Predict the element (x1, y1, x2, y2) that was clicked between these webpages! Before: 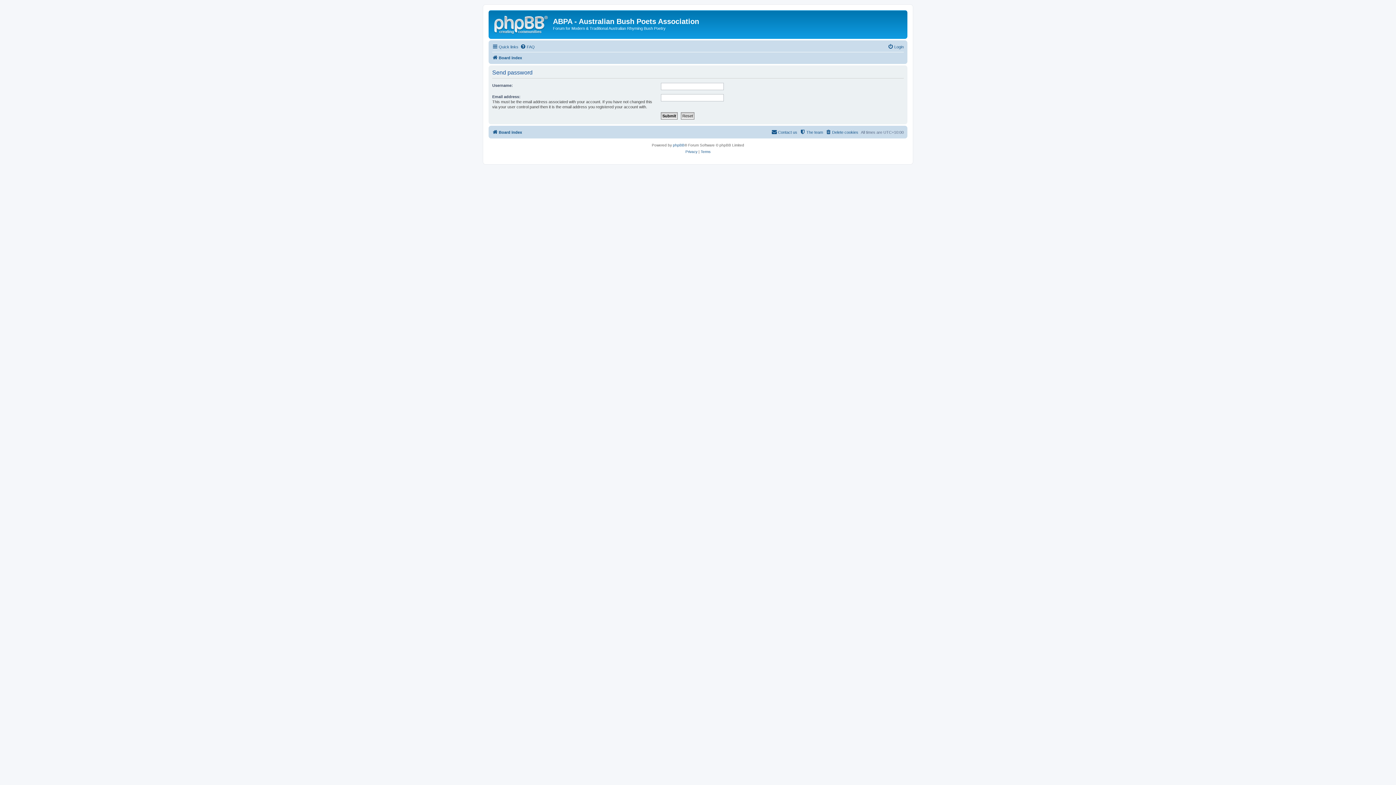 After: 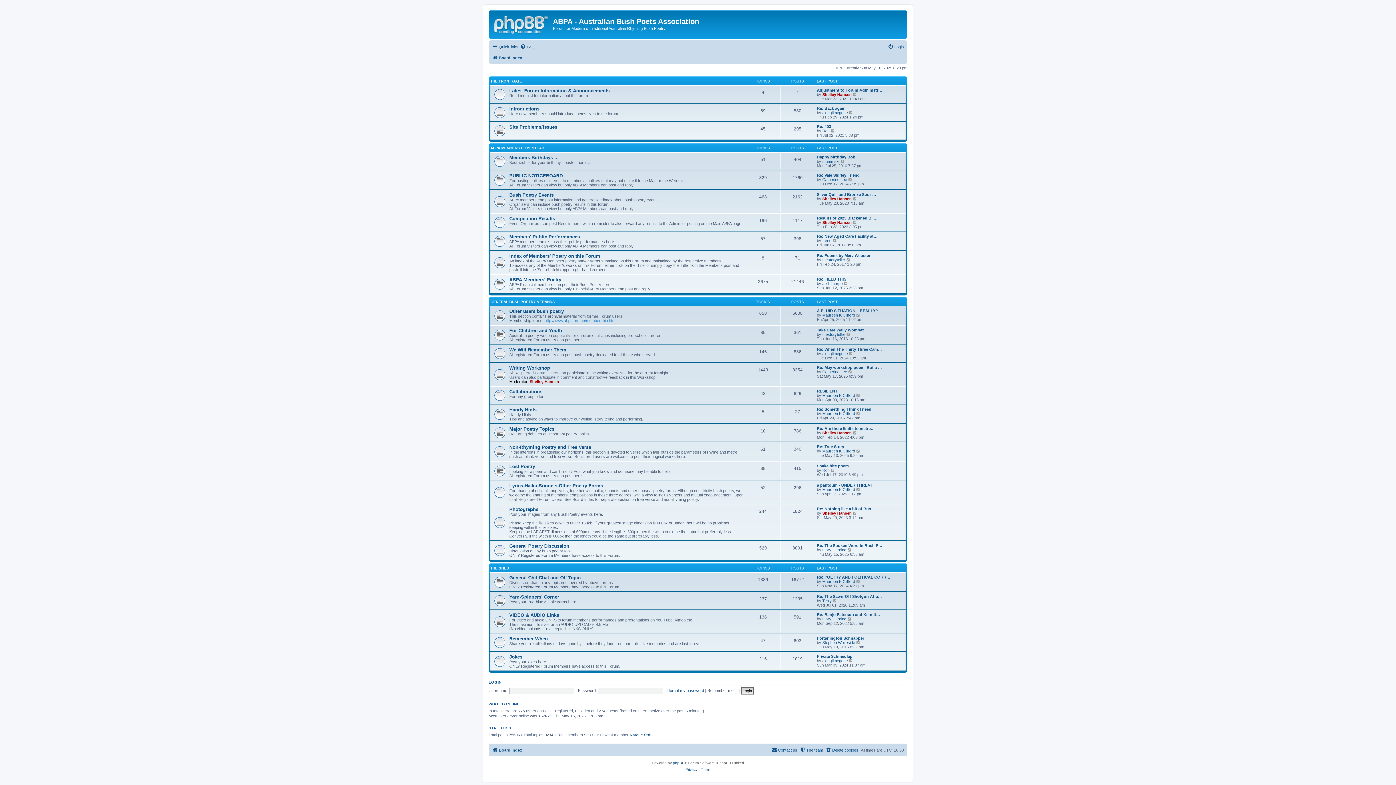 Action: bbox: (490, 12, 553, 35)